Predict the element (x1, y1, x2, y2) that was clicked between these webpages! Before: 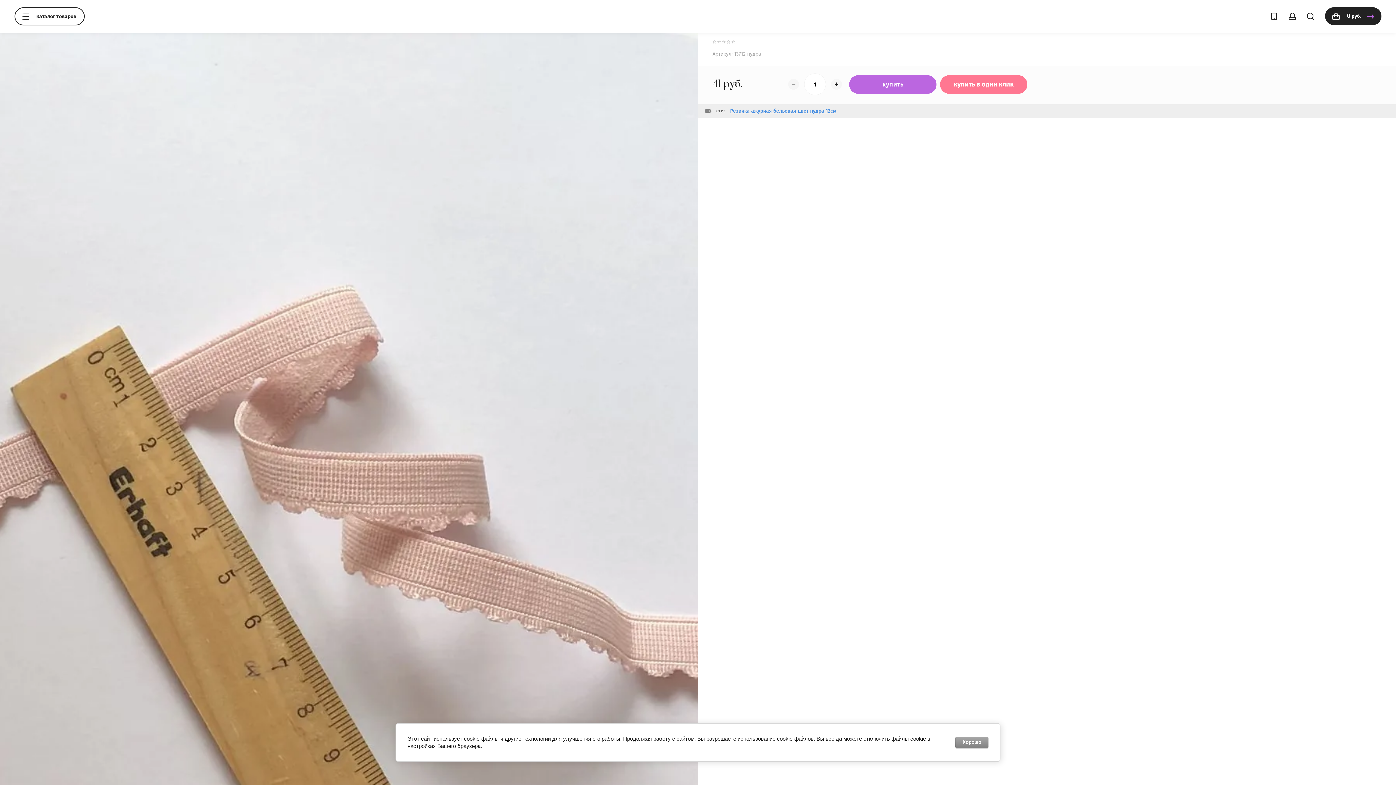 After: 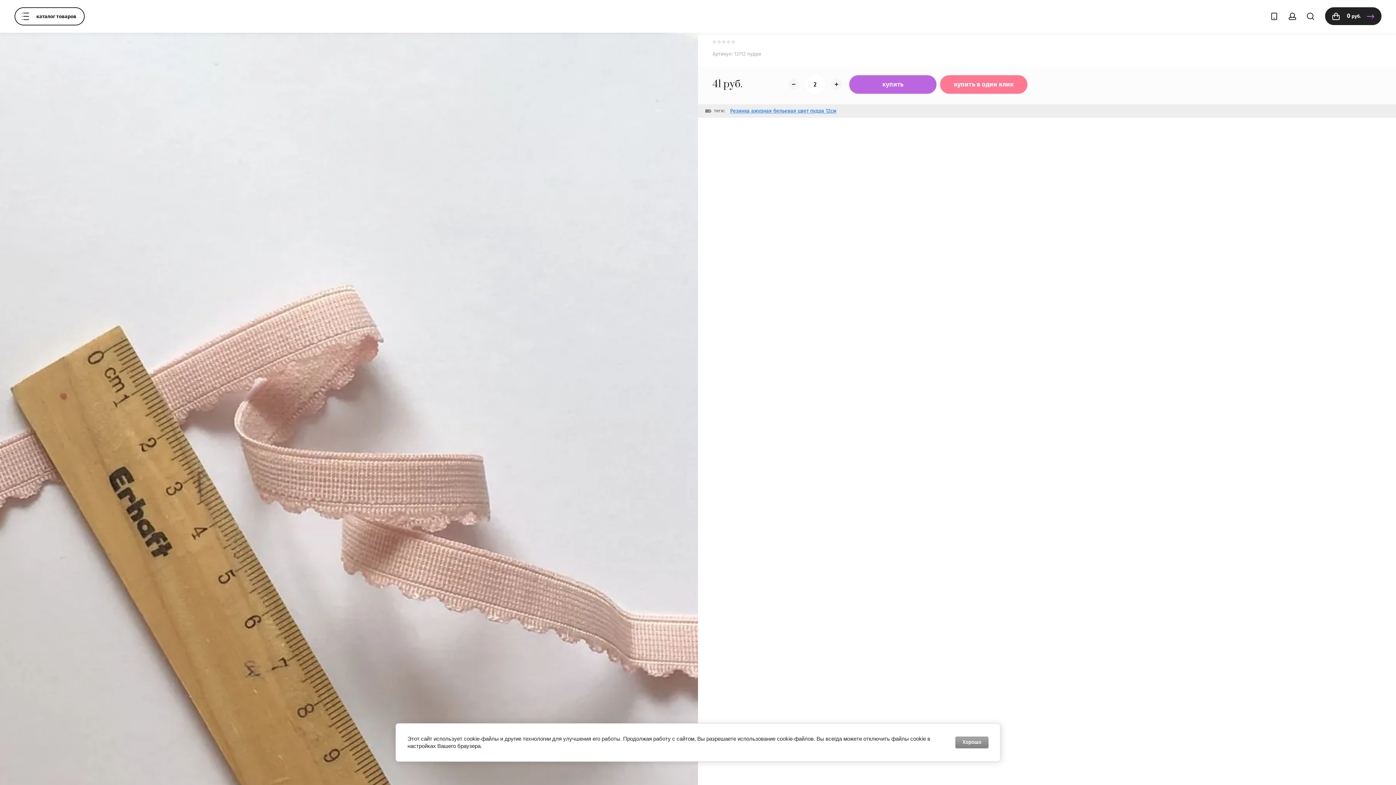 Action: label: + bbox: (831, 78, 842, 89)